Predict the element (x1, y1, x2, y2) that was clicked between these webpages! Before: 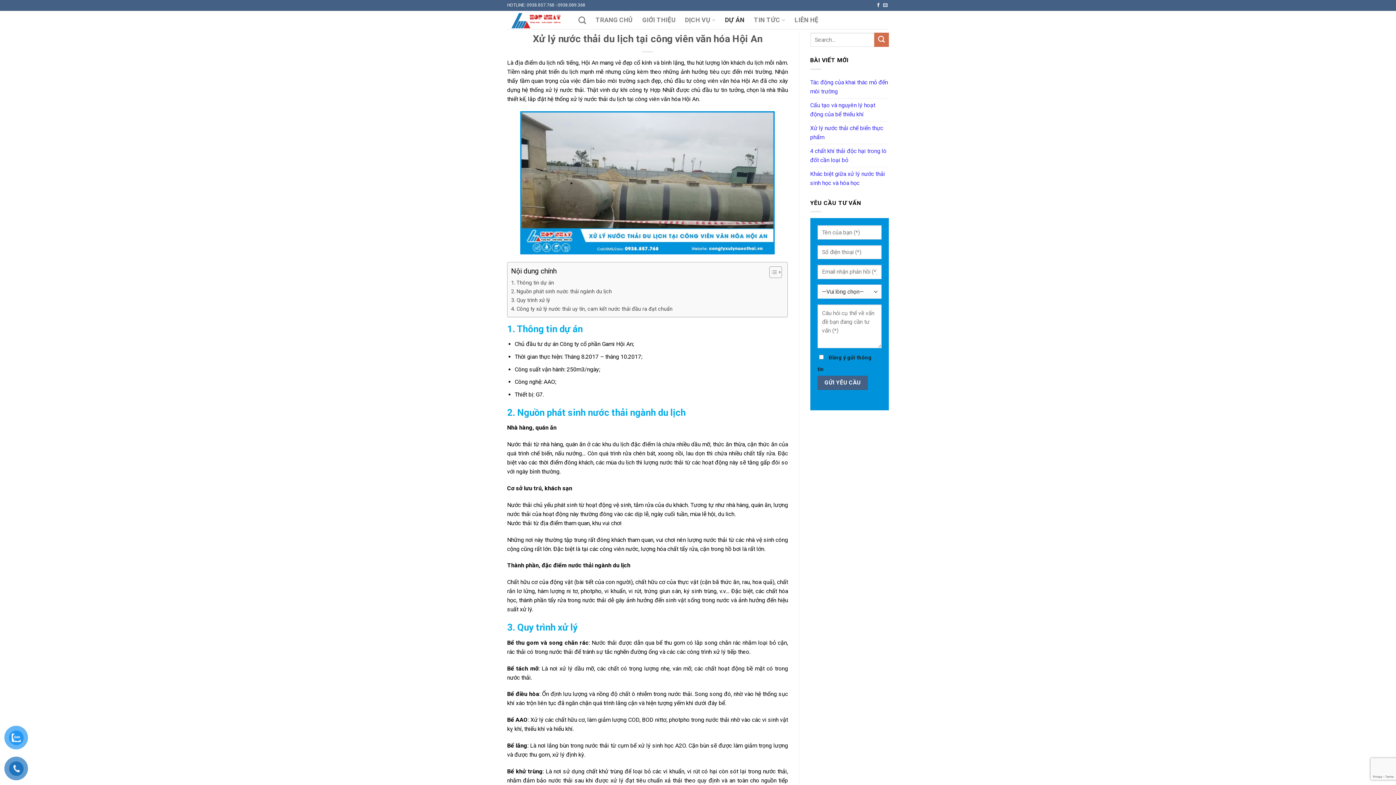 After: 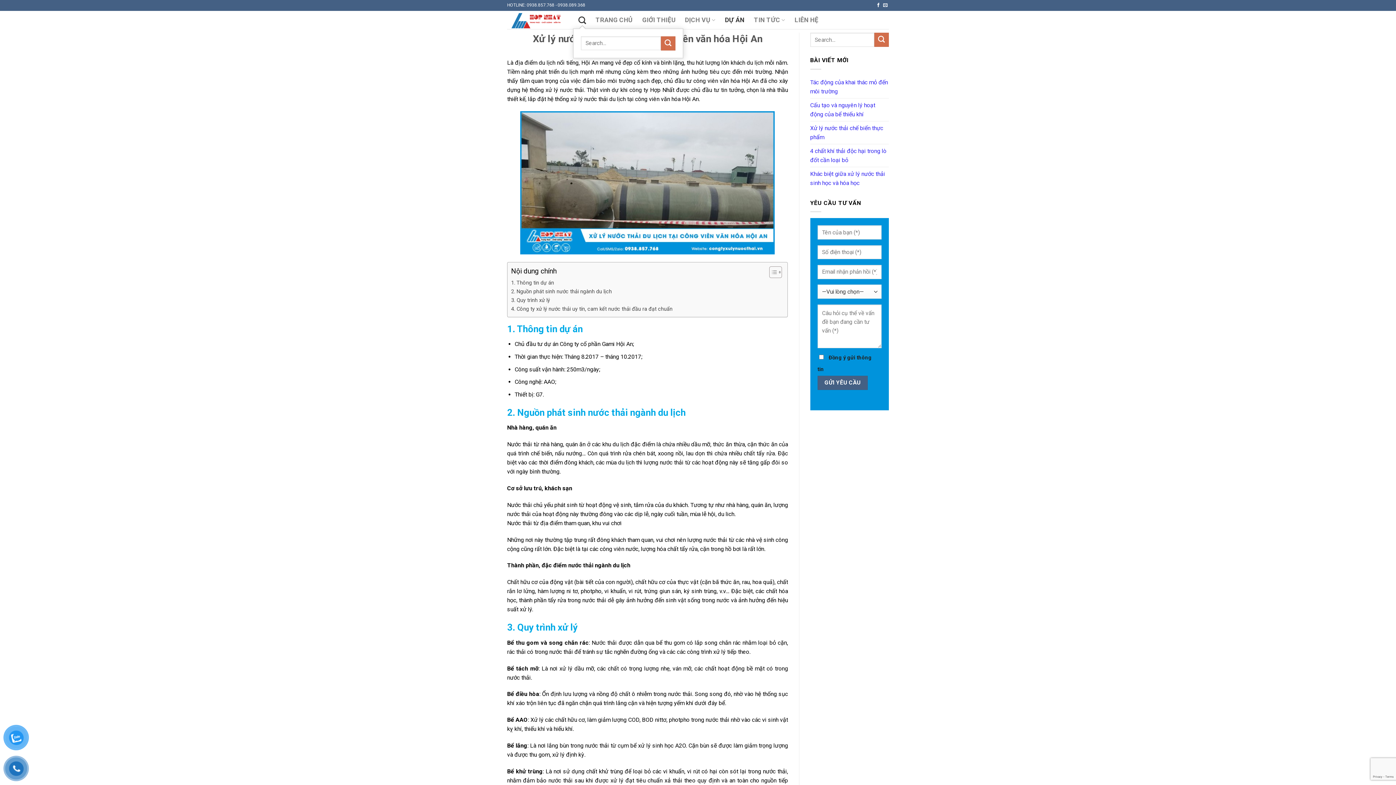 Action: bbox: (578, 11, 586, 28) label: Search